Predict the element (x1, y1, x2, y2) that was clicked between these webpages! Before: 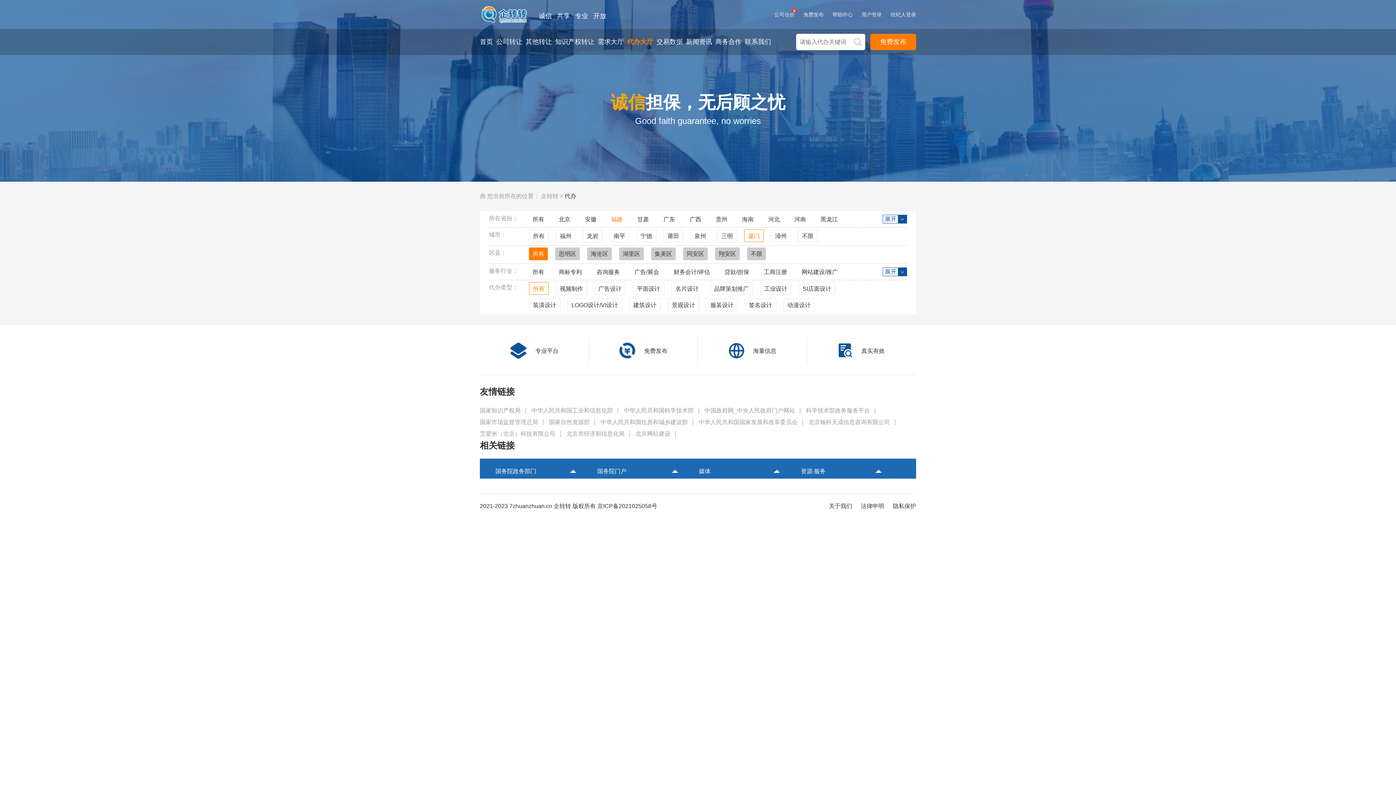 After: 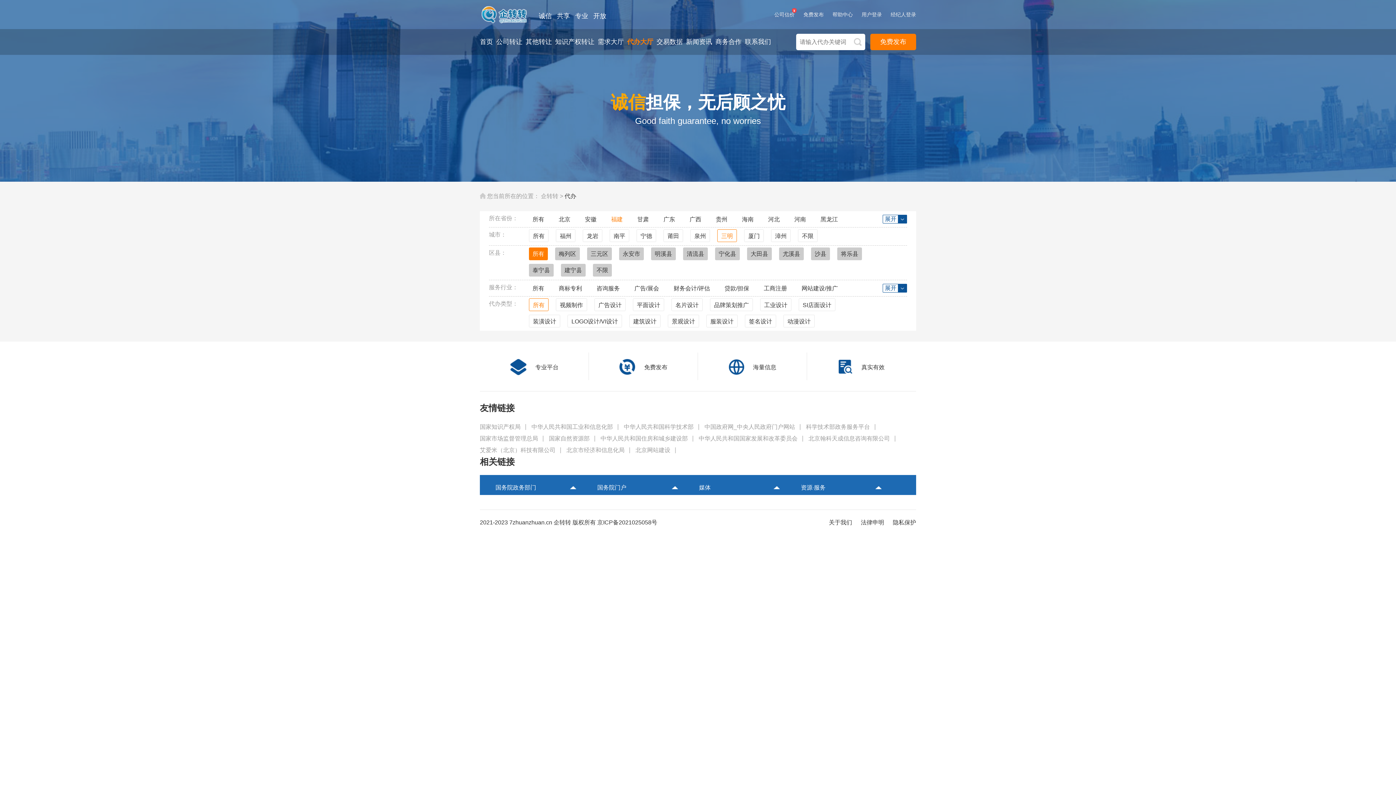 Action: label: 三明 bbox: (717, 229, 737, 242)